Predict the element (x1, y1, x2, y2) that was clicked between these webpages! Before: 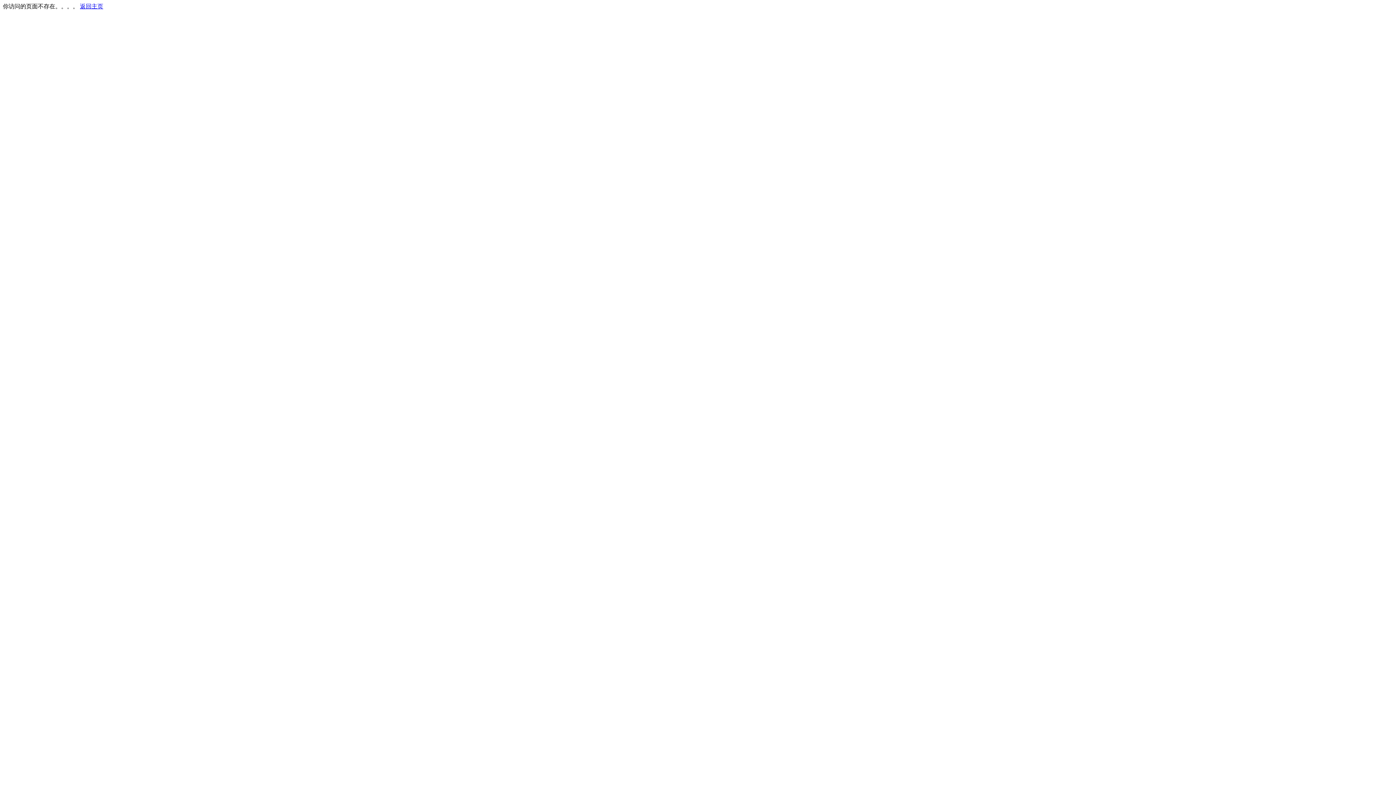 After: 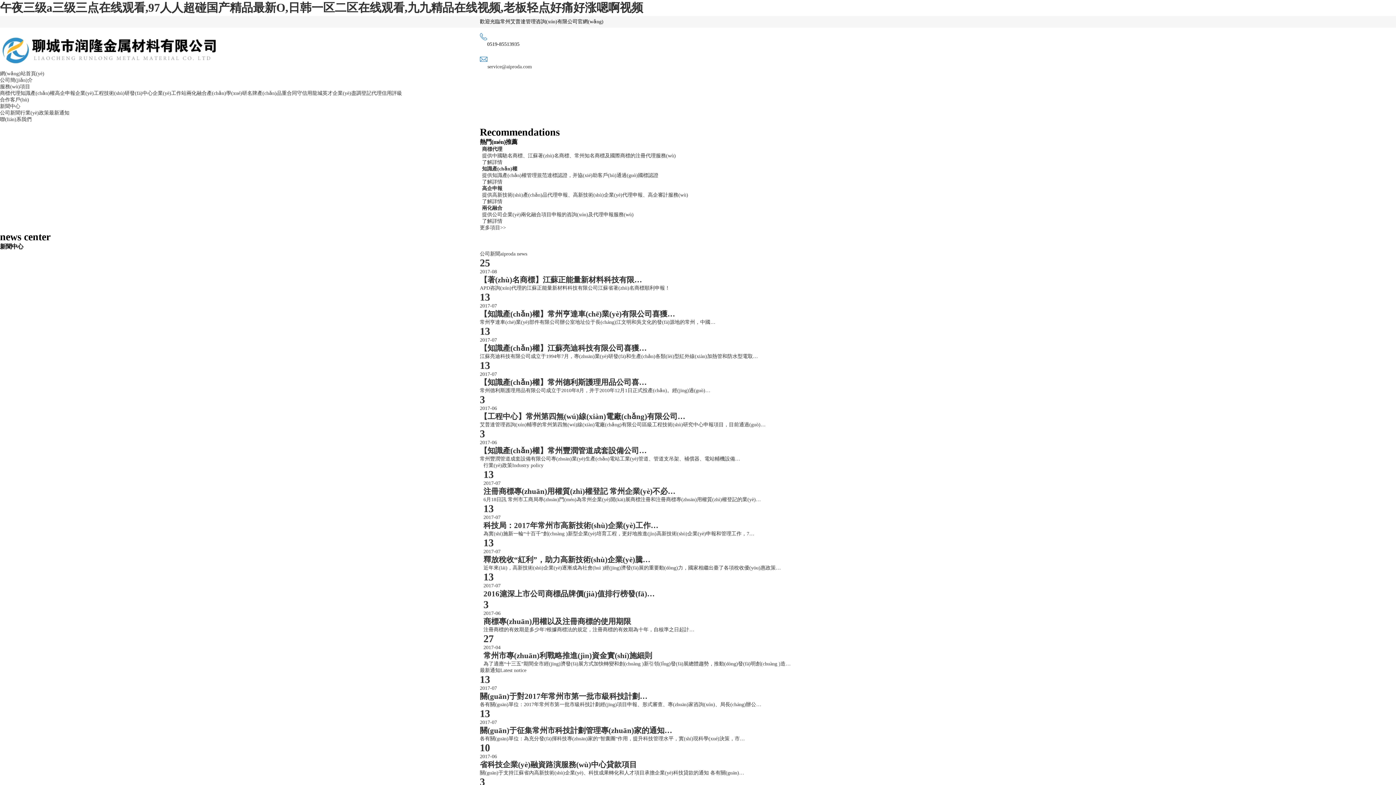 Action: label: 返回主页 bbox: (80, 3, 103, 9)